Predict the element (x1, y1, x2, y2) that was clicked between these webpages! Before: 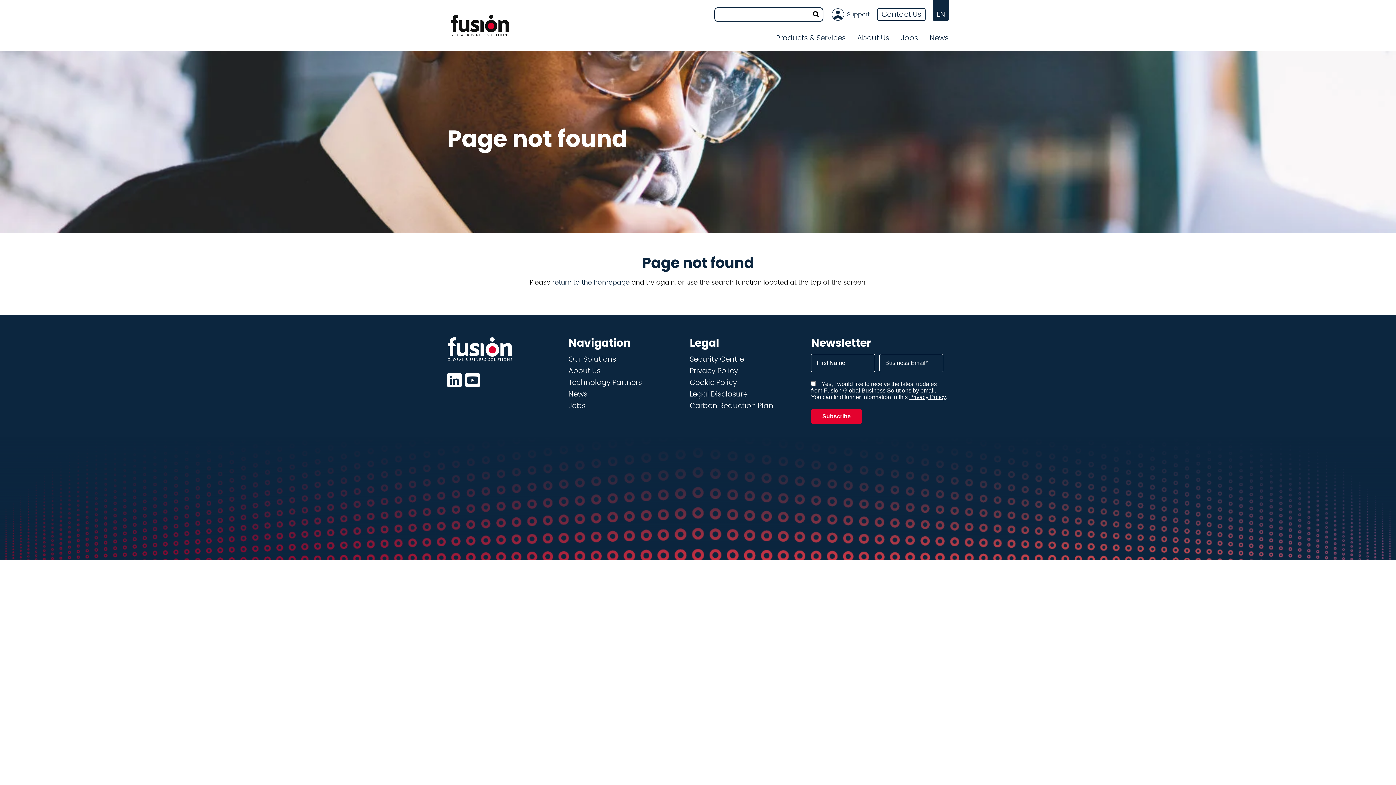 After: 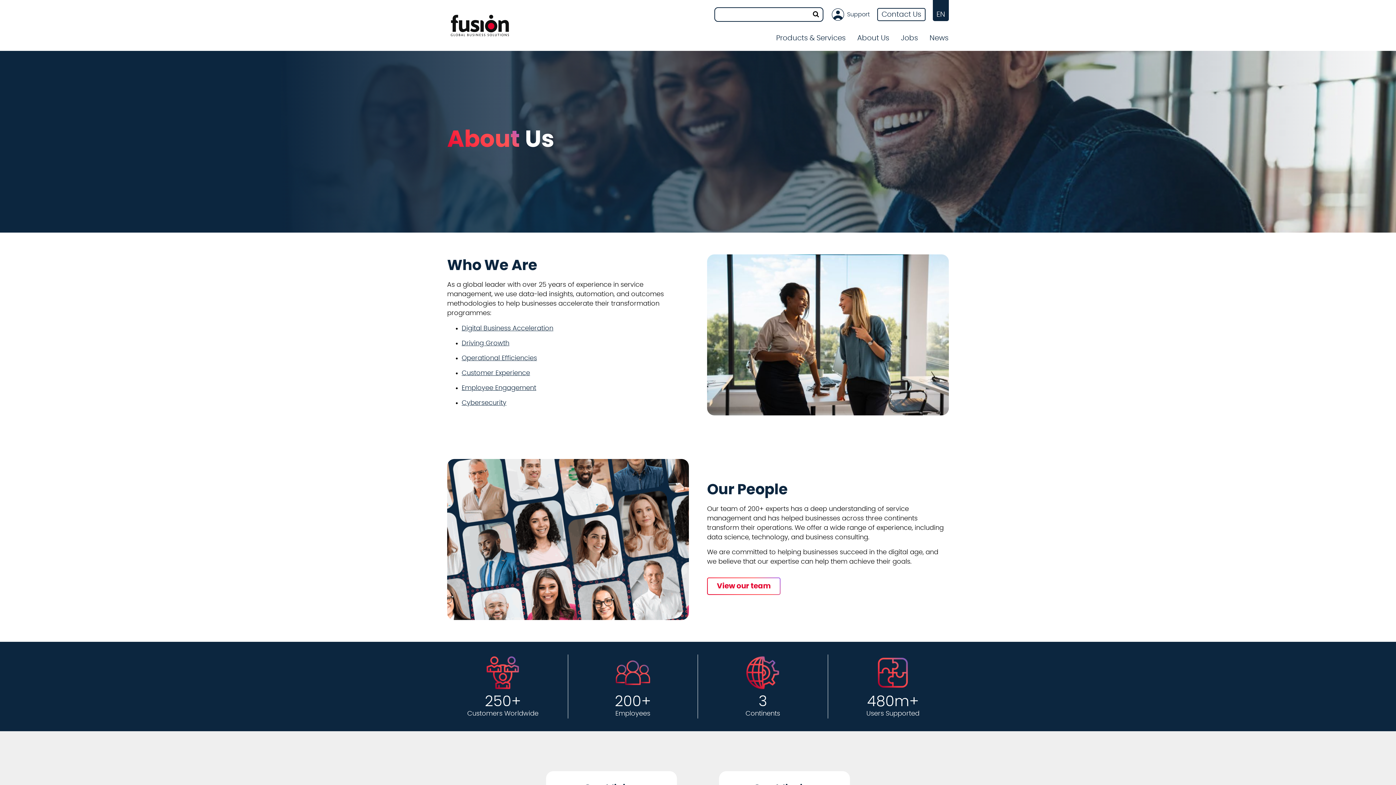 Action: bbox: (857, 32, 889, 43) label: About Us